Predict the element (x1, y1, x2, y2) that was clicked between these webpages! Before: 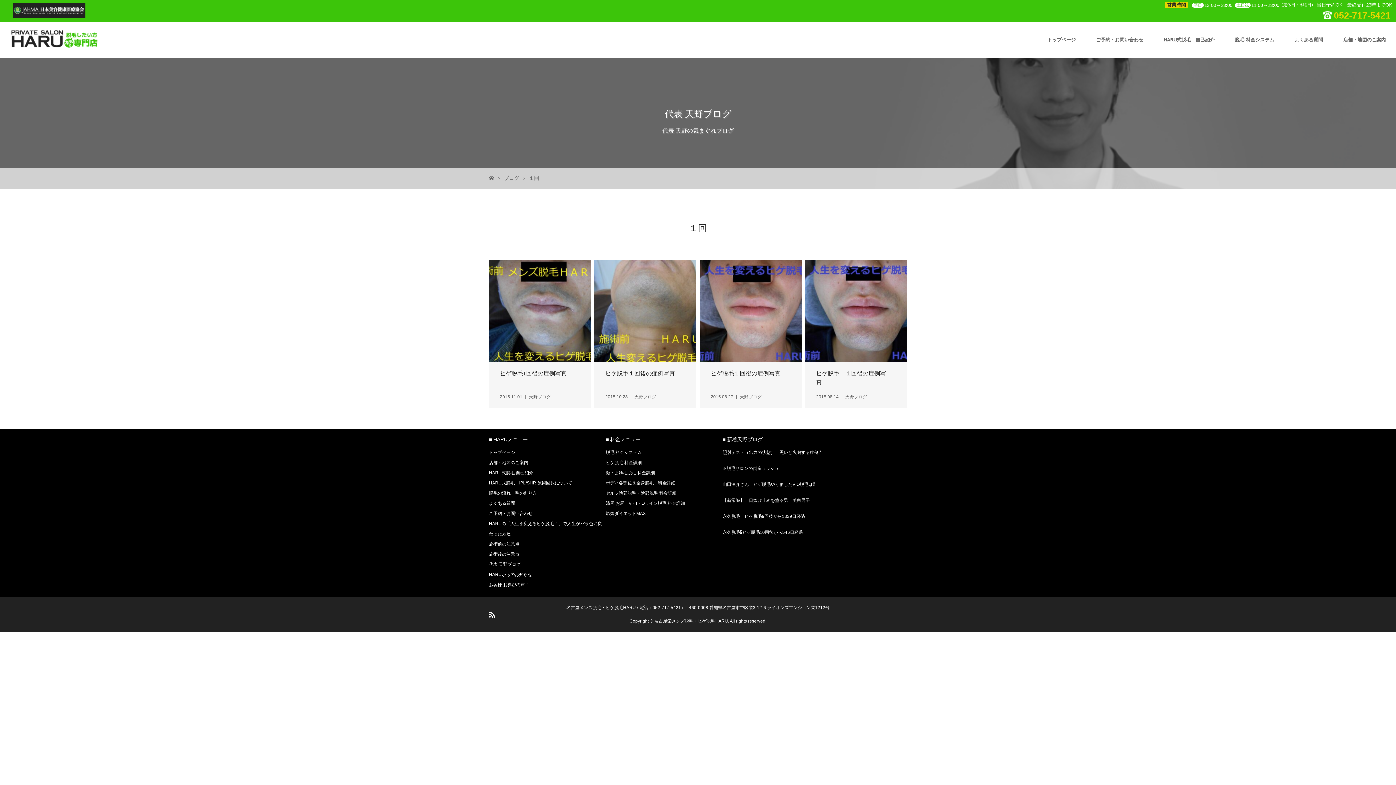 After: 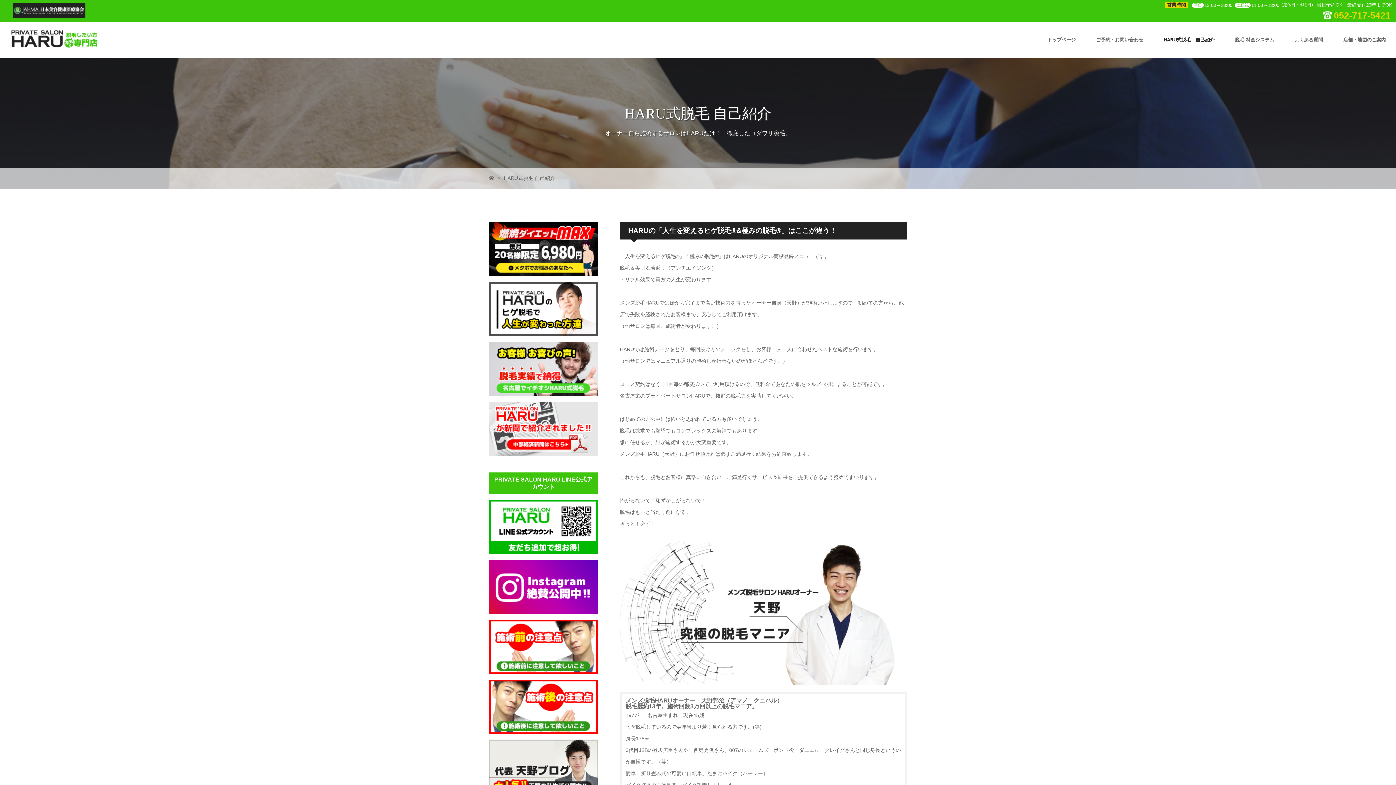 Action: bbox: (1153, 21, 1225, 58) label: HARU式脱毛　自己紹介